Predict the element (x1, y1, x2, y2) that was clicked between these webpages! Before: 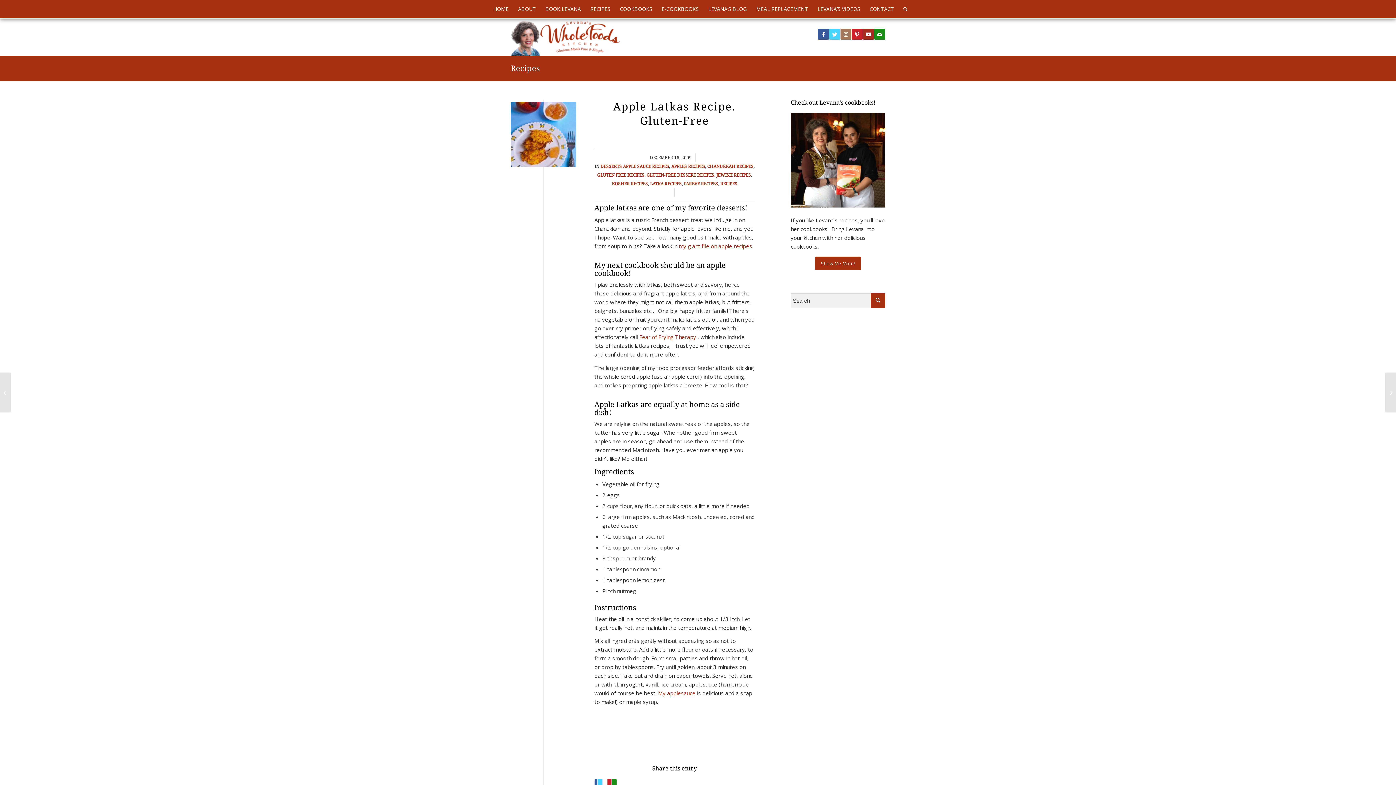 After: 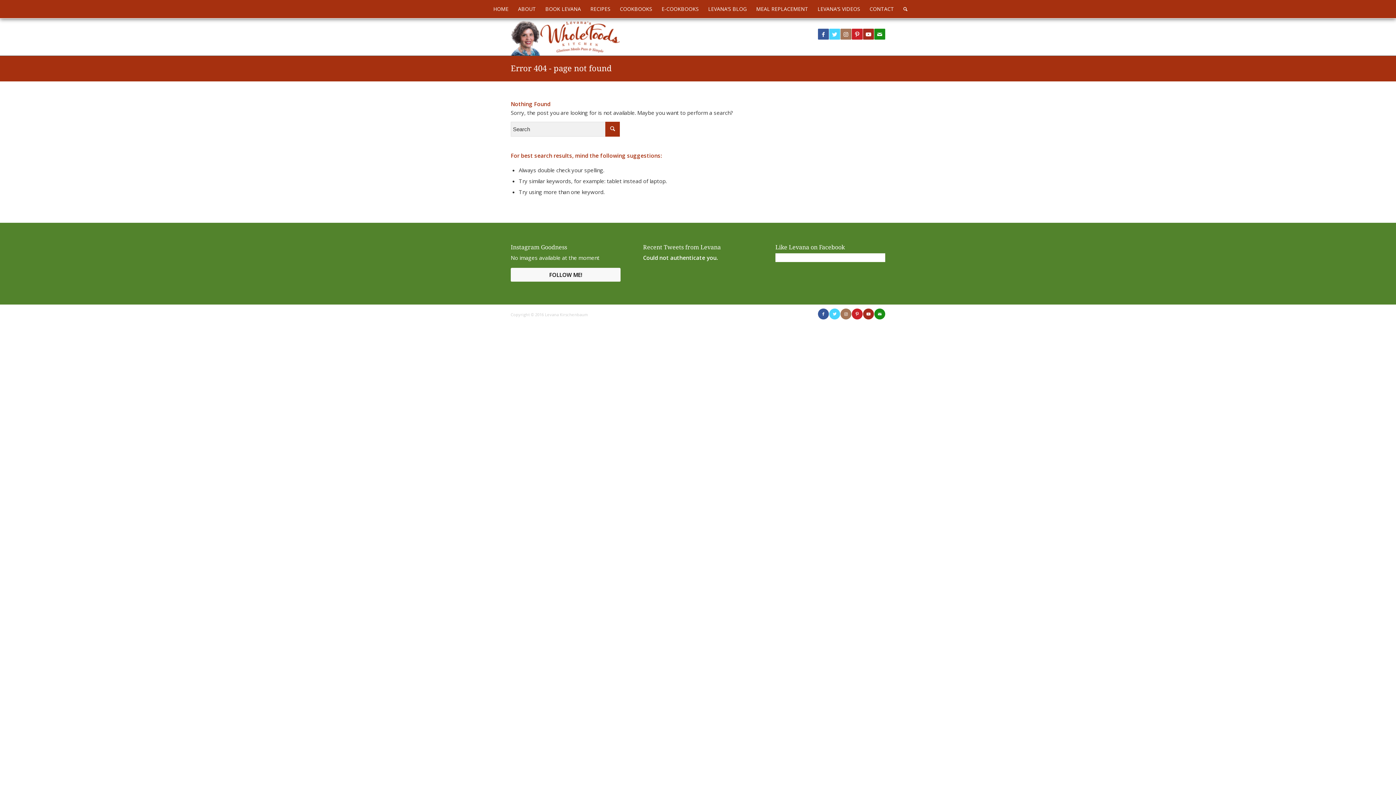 Action: bbox: (658, 689, 695, 697) label: My applesauce